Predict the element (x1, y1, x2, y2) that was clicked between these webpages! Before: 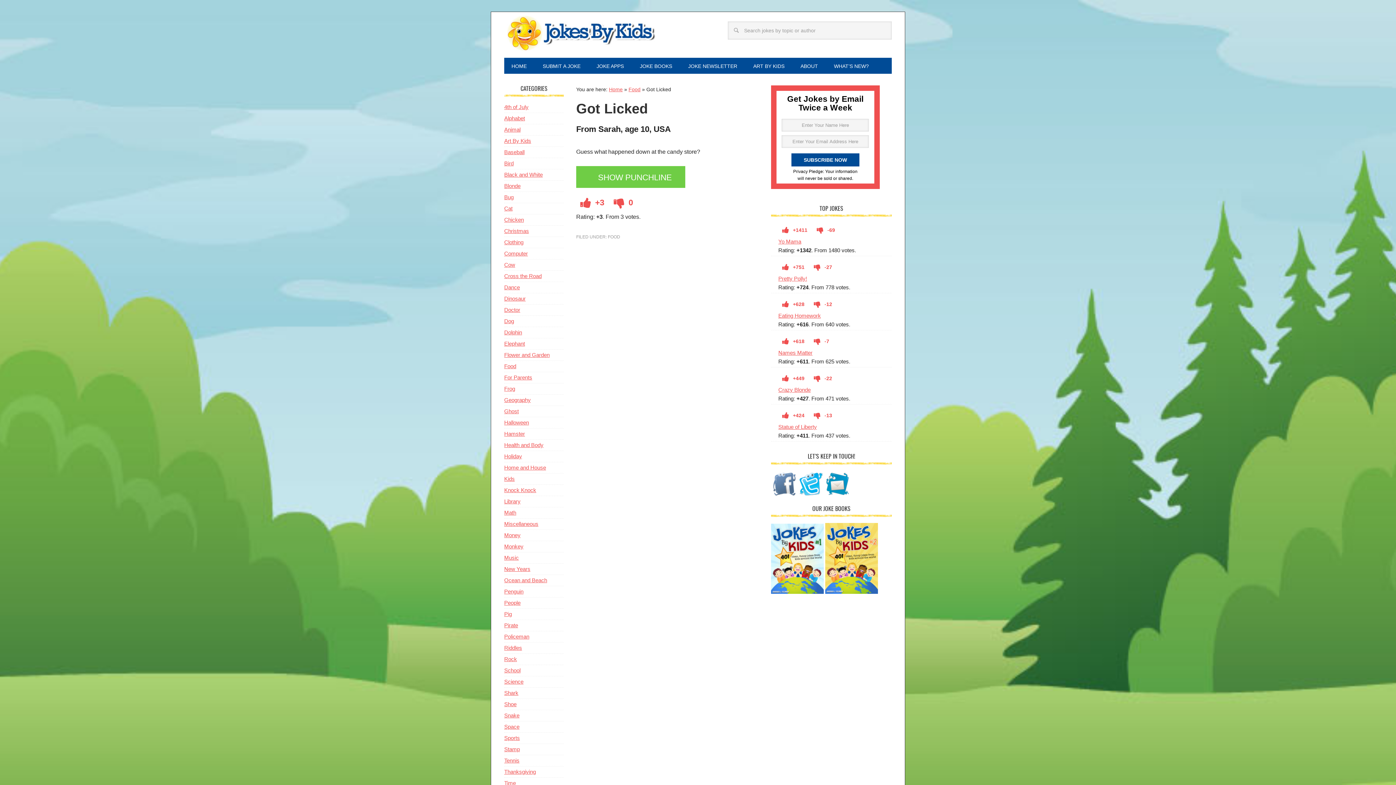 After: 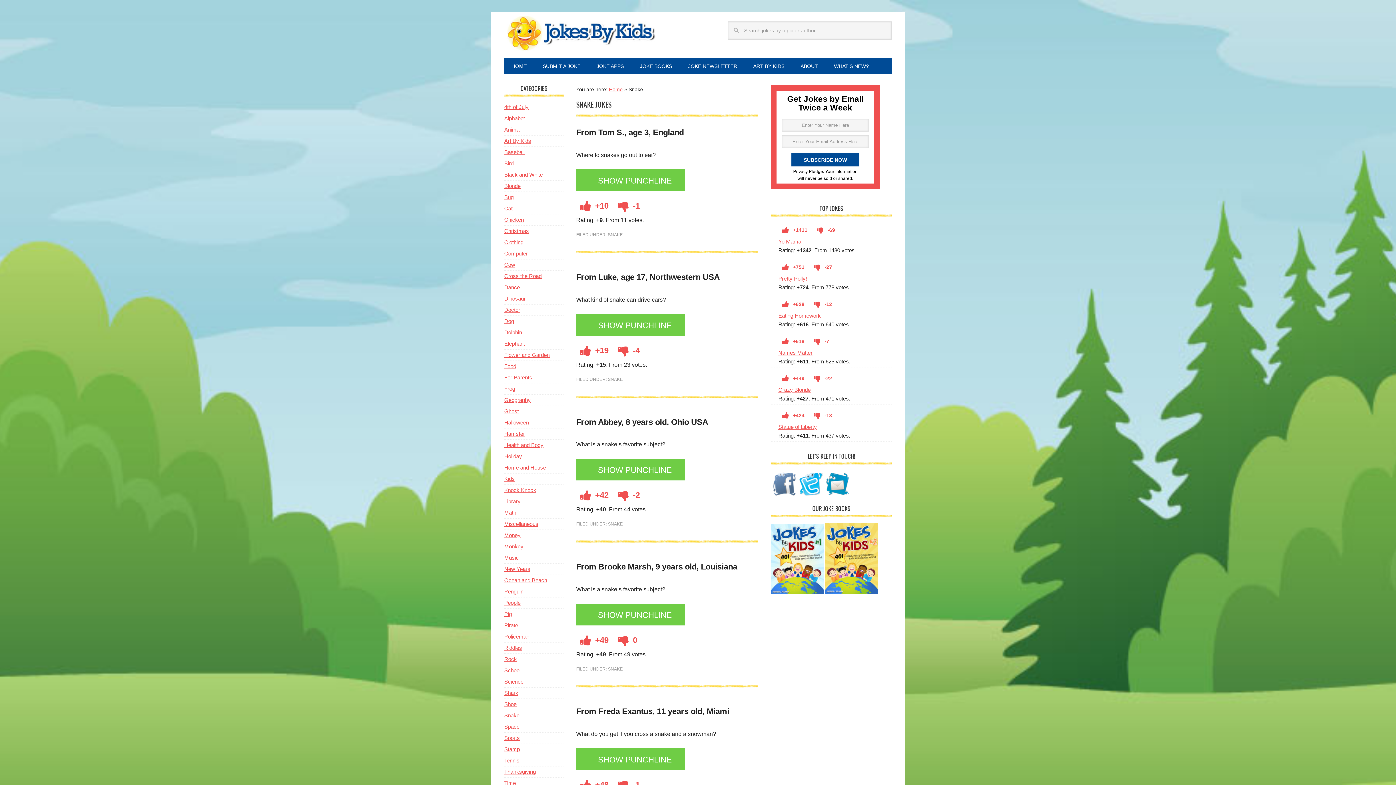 Action: label: Snake bbox: (504, 712, 519, 718)